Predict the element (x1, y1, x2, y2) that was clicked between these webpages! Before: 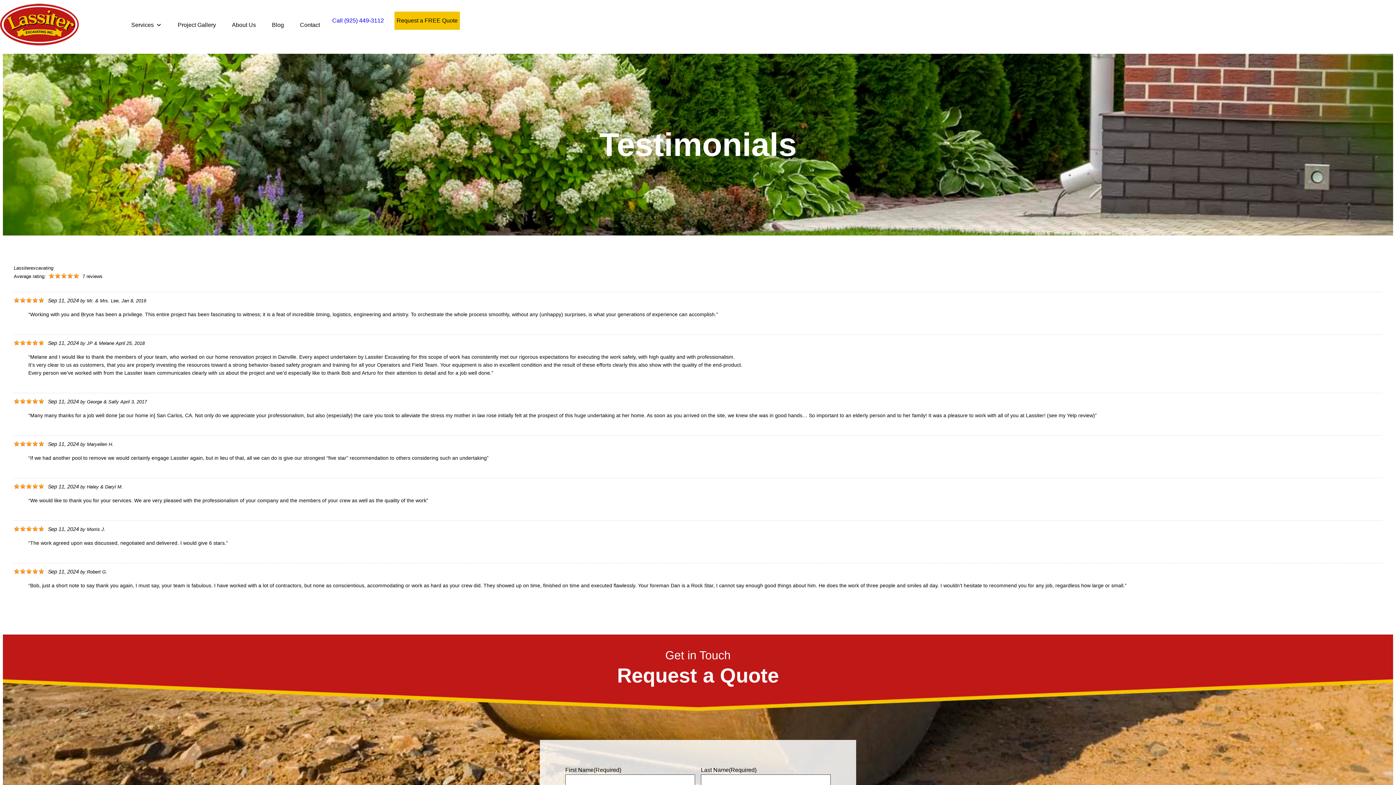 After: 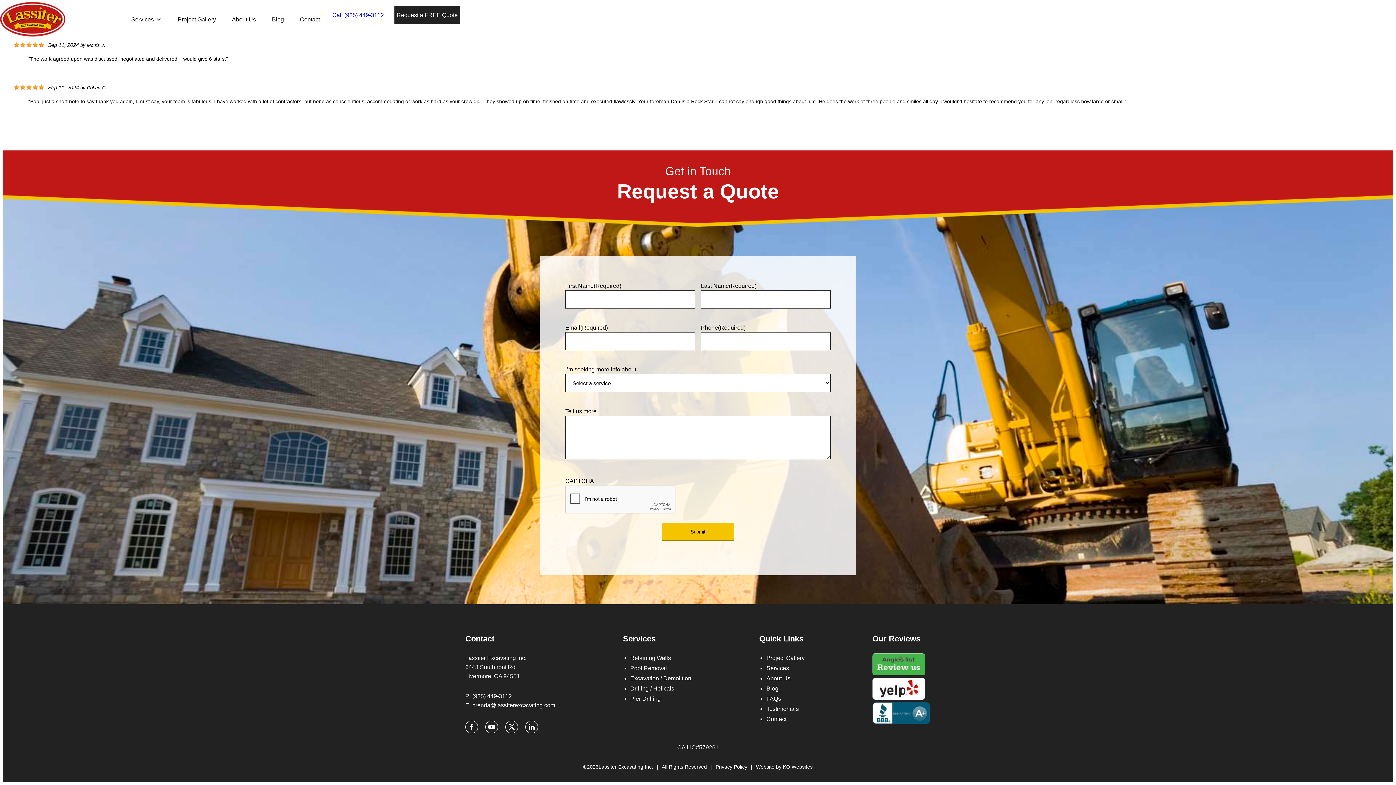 Action: label: Request a FREE Quote bbox: (394, 11, 460, 29)